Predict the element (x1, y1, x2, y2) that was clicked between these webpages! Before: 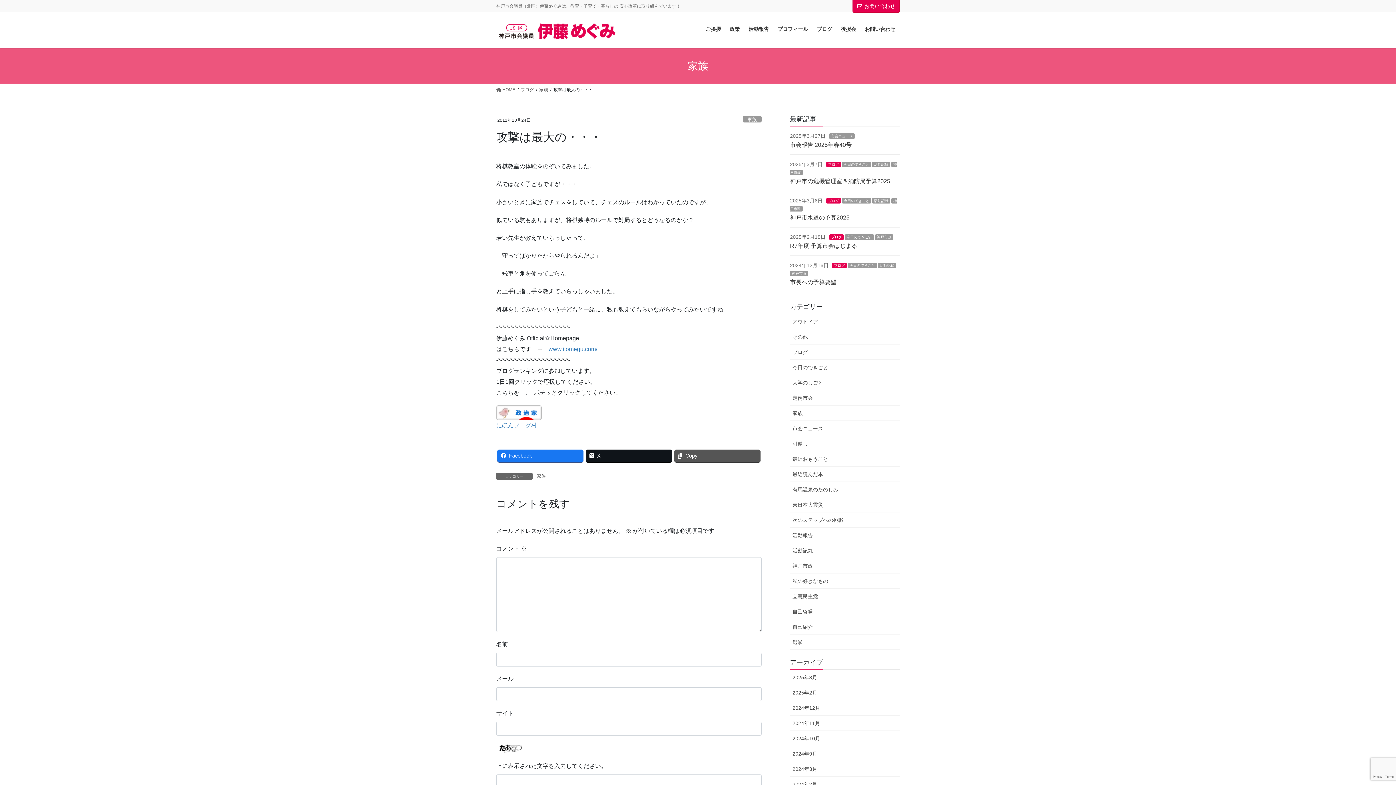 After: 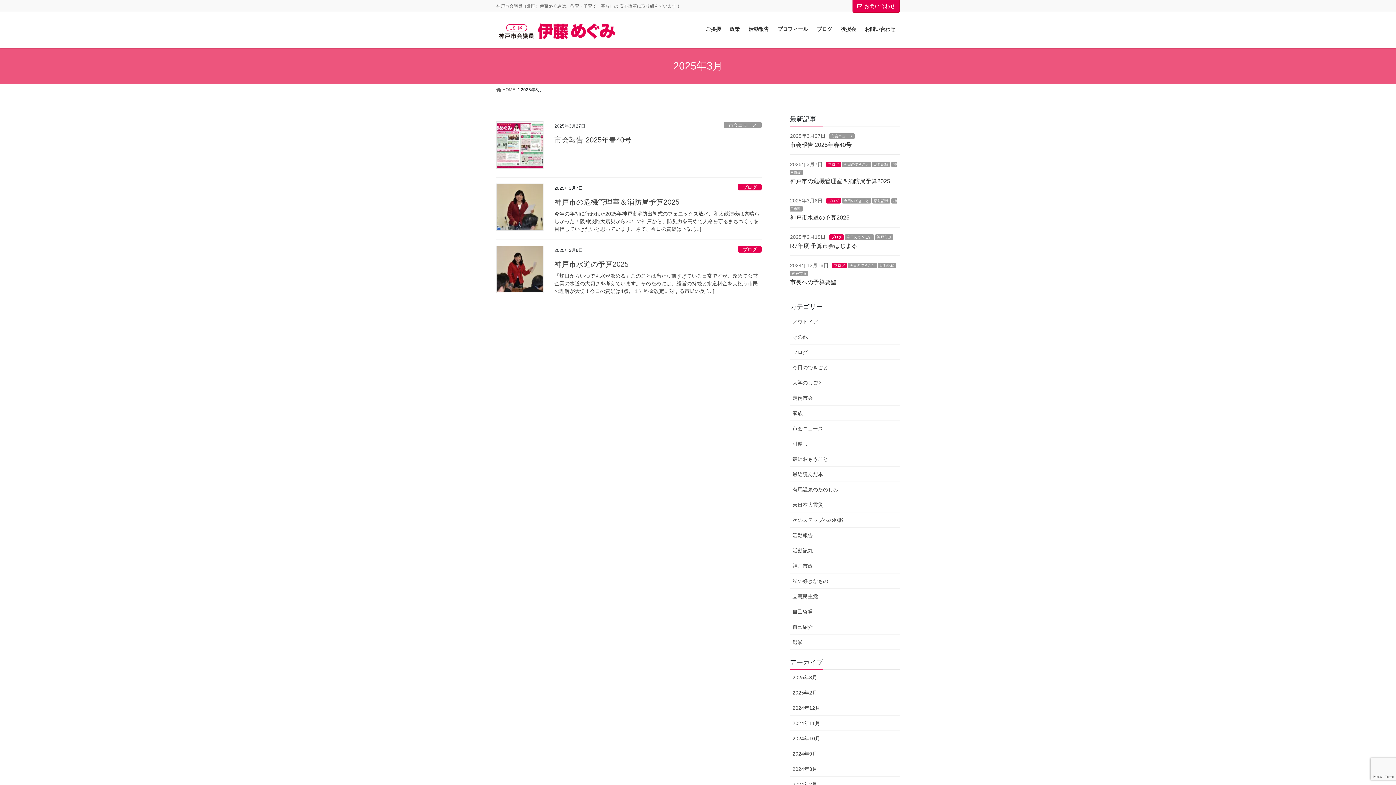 Action: label: 2025年3月 bbox: (790, 670, 900, 685)